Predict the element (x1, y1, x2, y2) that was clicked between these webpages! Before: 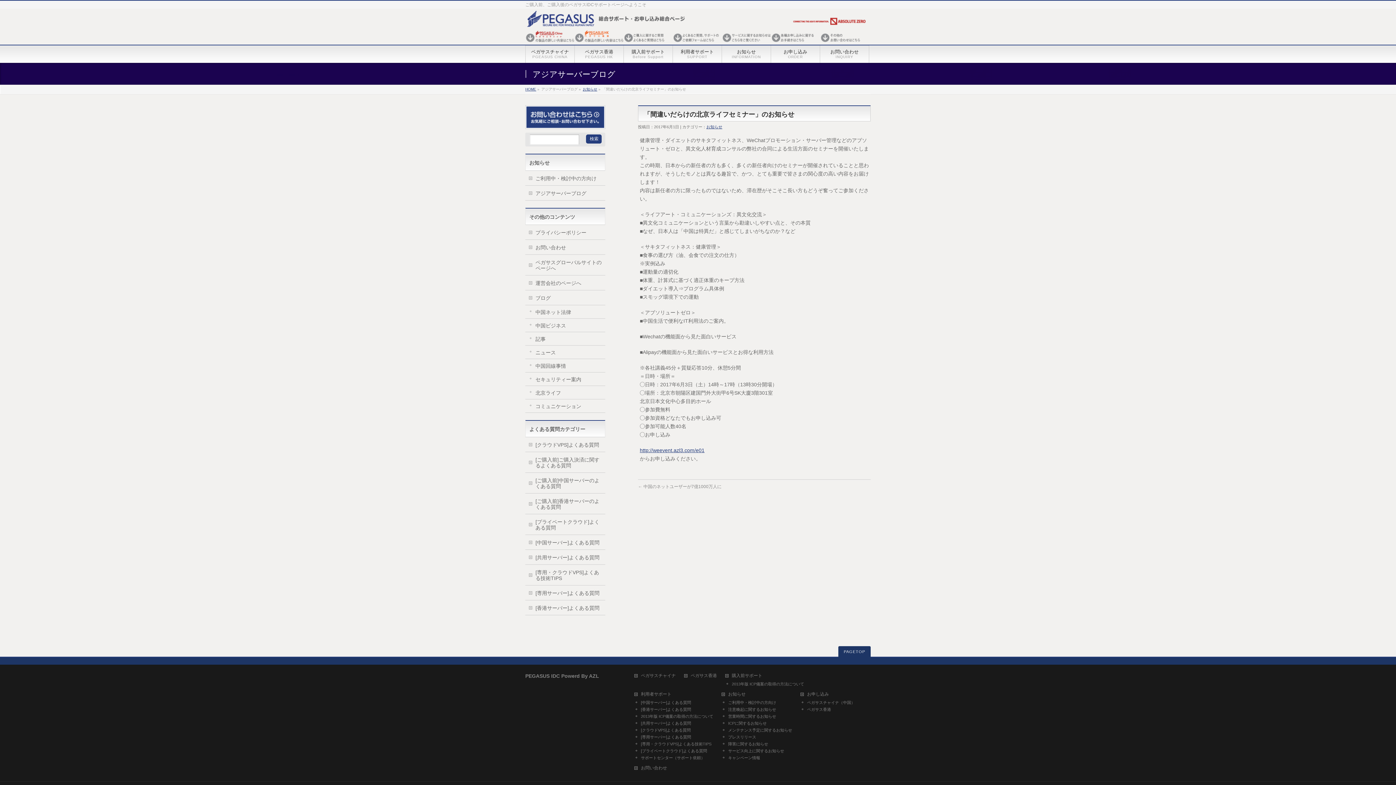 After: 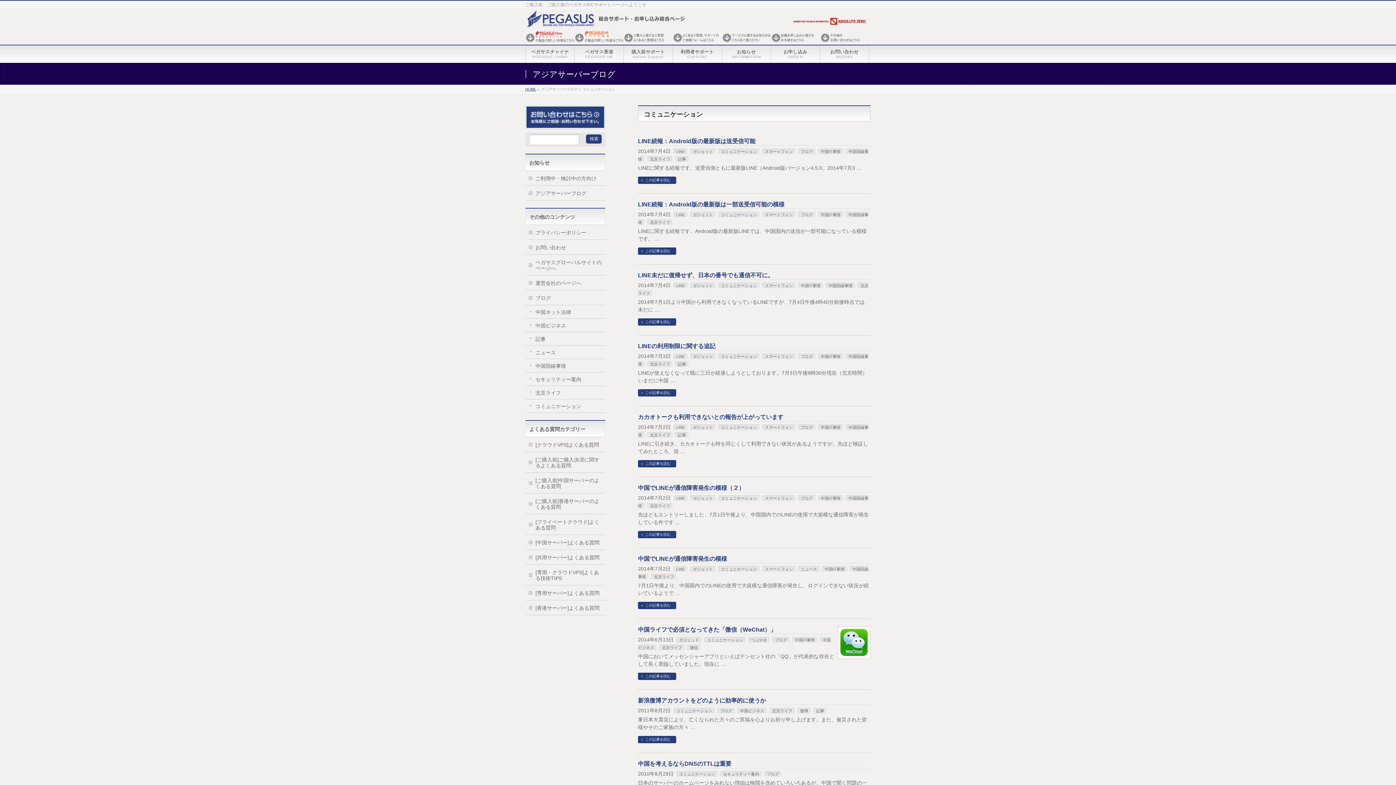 Action: label: コミュニケーション bbox: (525, 399, 605, 412)